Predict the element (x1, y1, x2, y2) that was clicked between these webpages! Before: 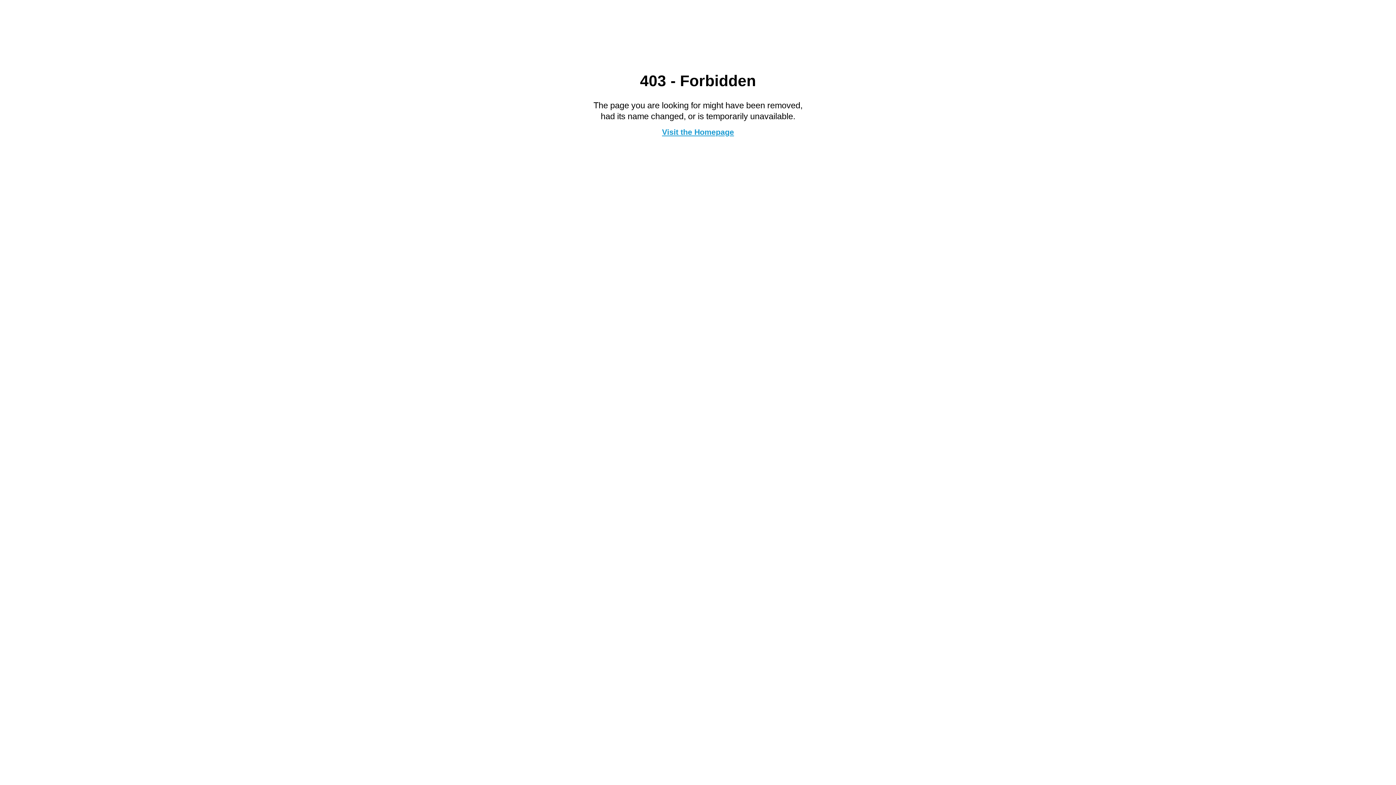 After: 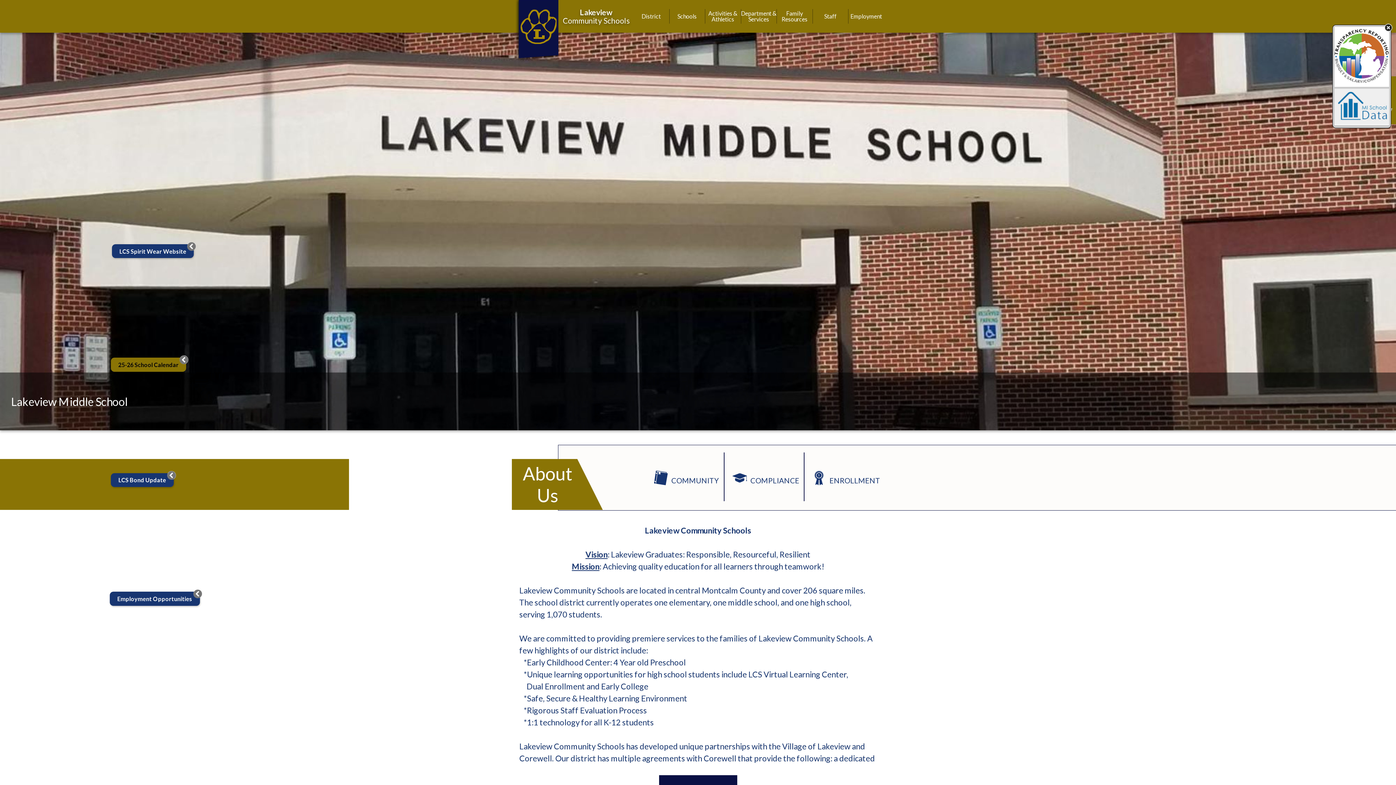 Action: bbox: (662, 127, 734, 136) label: Visit the Homepage